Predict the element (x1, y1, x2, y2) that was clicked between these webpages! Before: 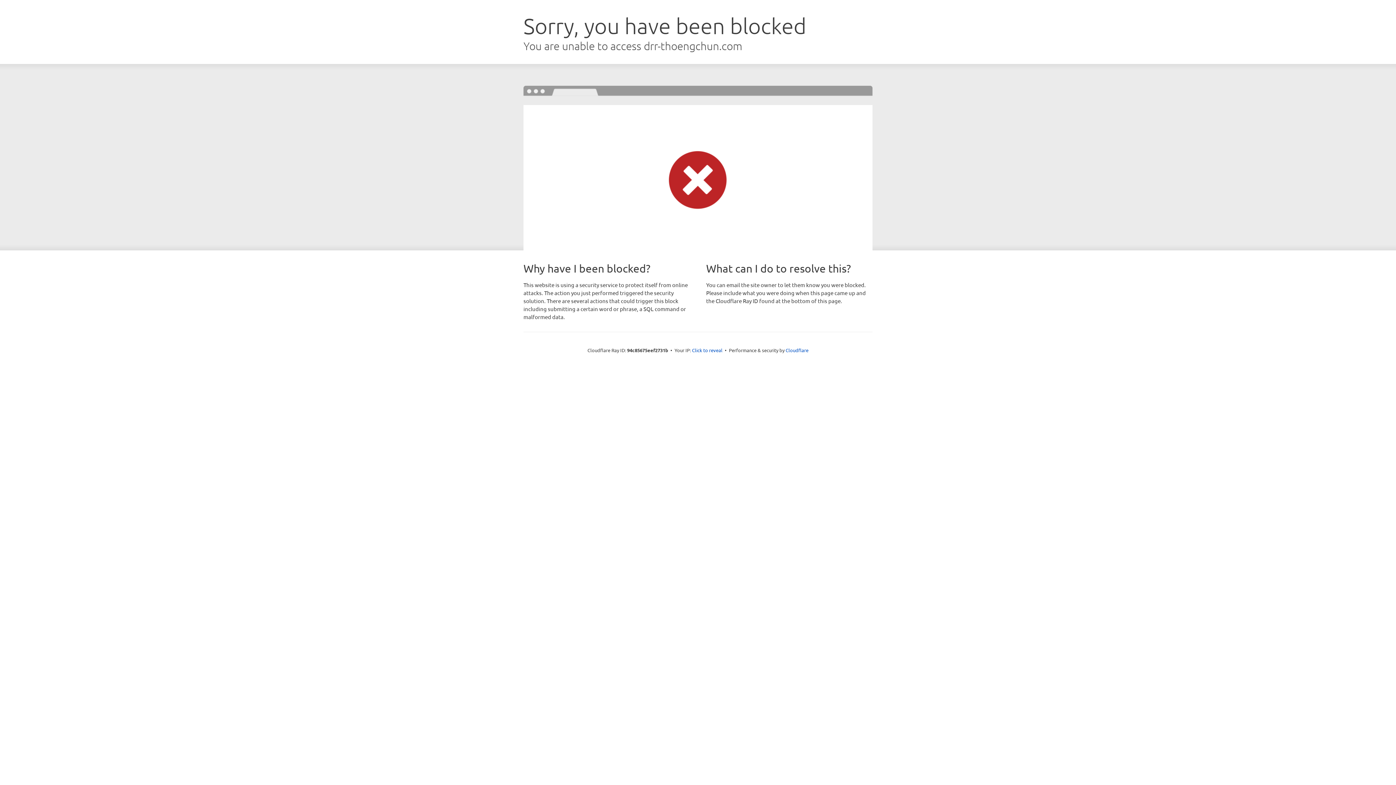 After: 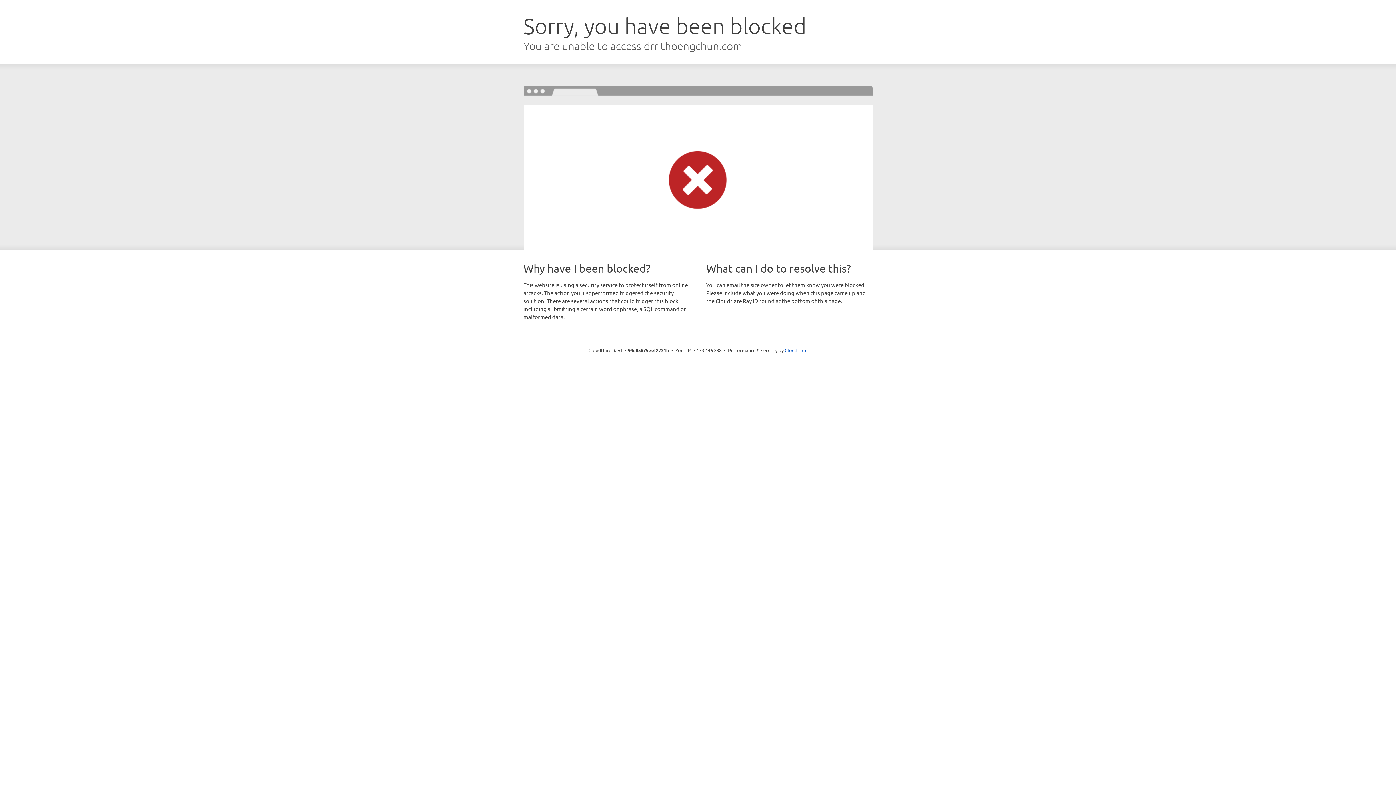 Action: bbox: (692, 346, 722, 353) label: Click to reveal